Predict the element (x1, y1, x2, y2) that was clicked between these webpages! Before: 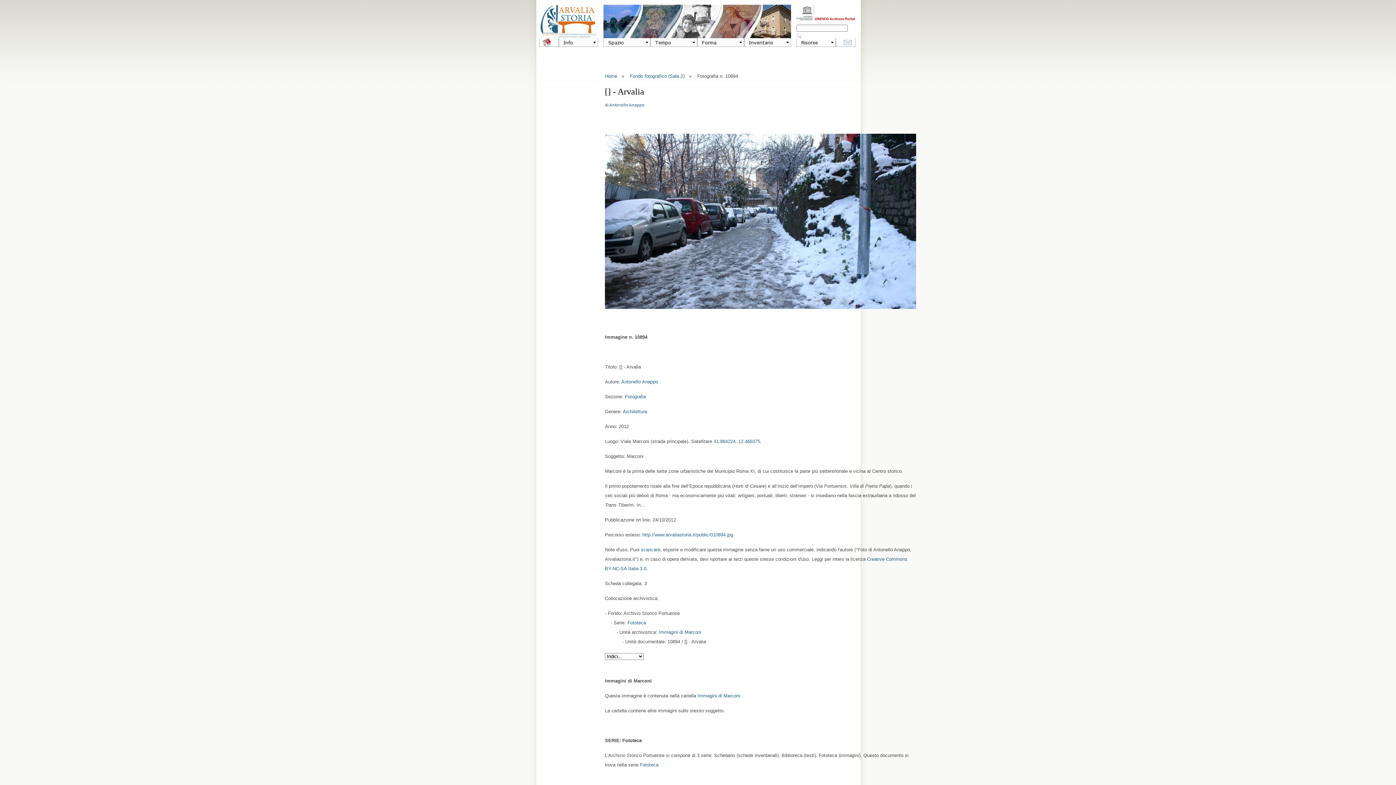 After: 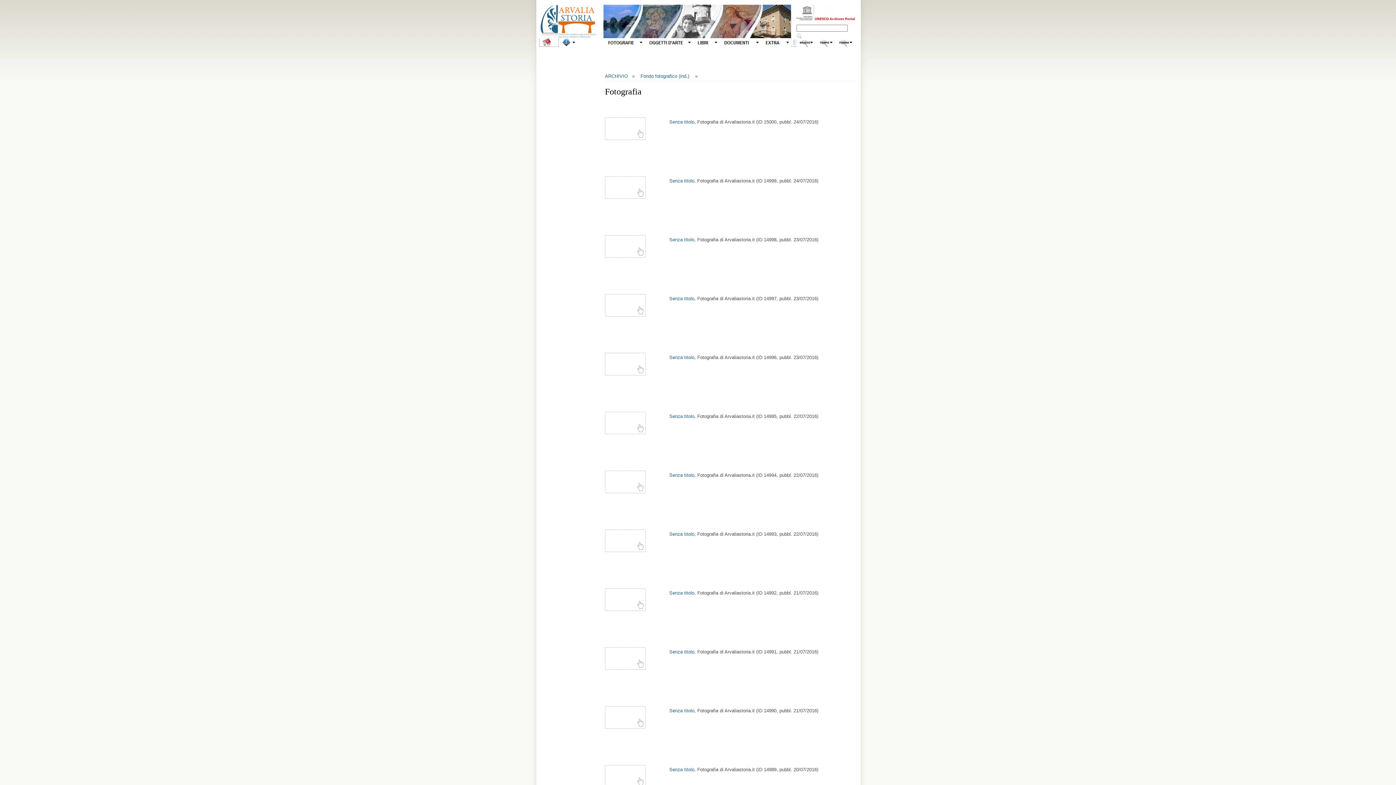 Action: label: Fotografia bbox: (625, 394, 646, 399)